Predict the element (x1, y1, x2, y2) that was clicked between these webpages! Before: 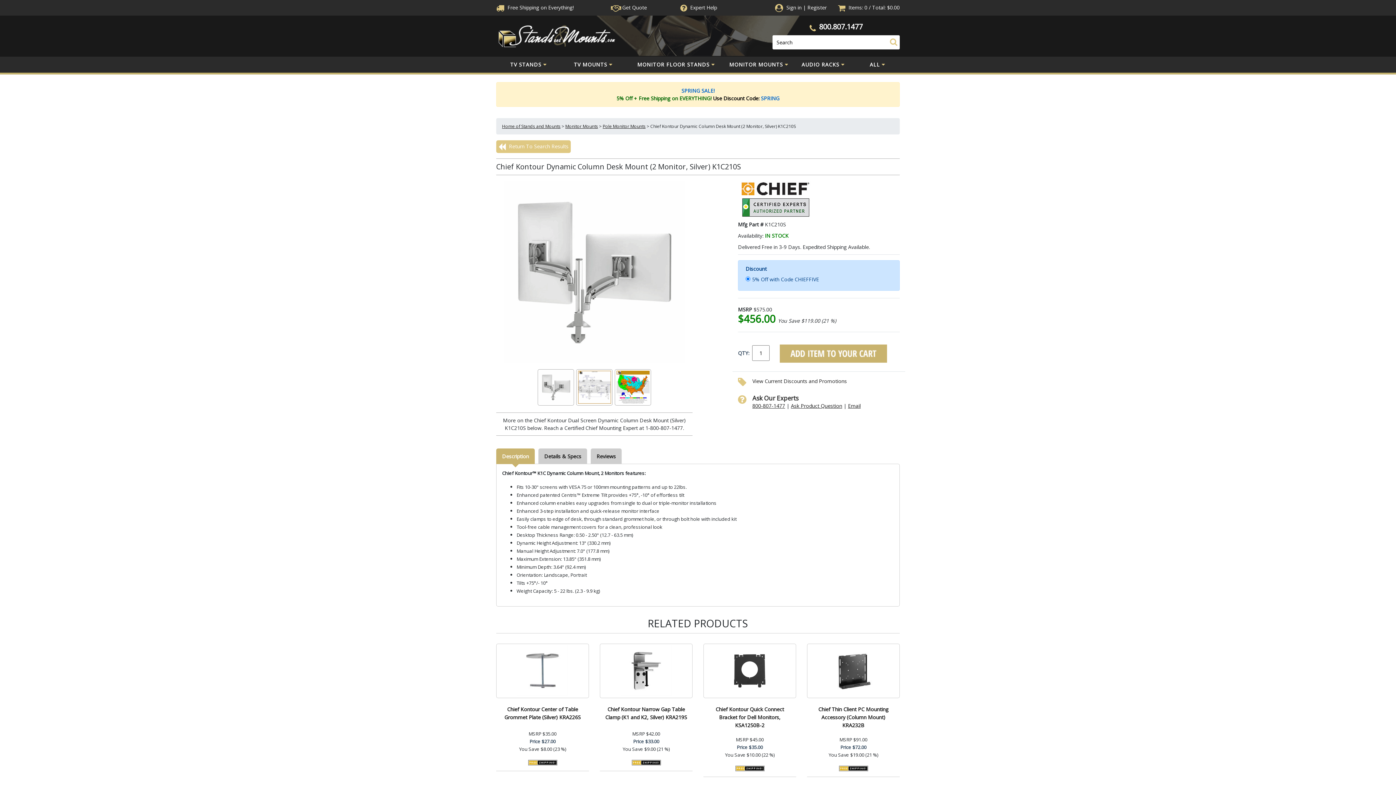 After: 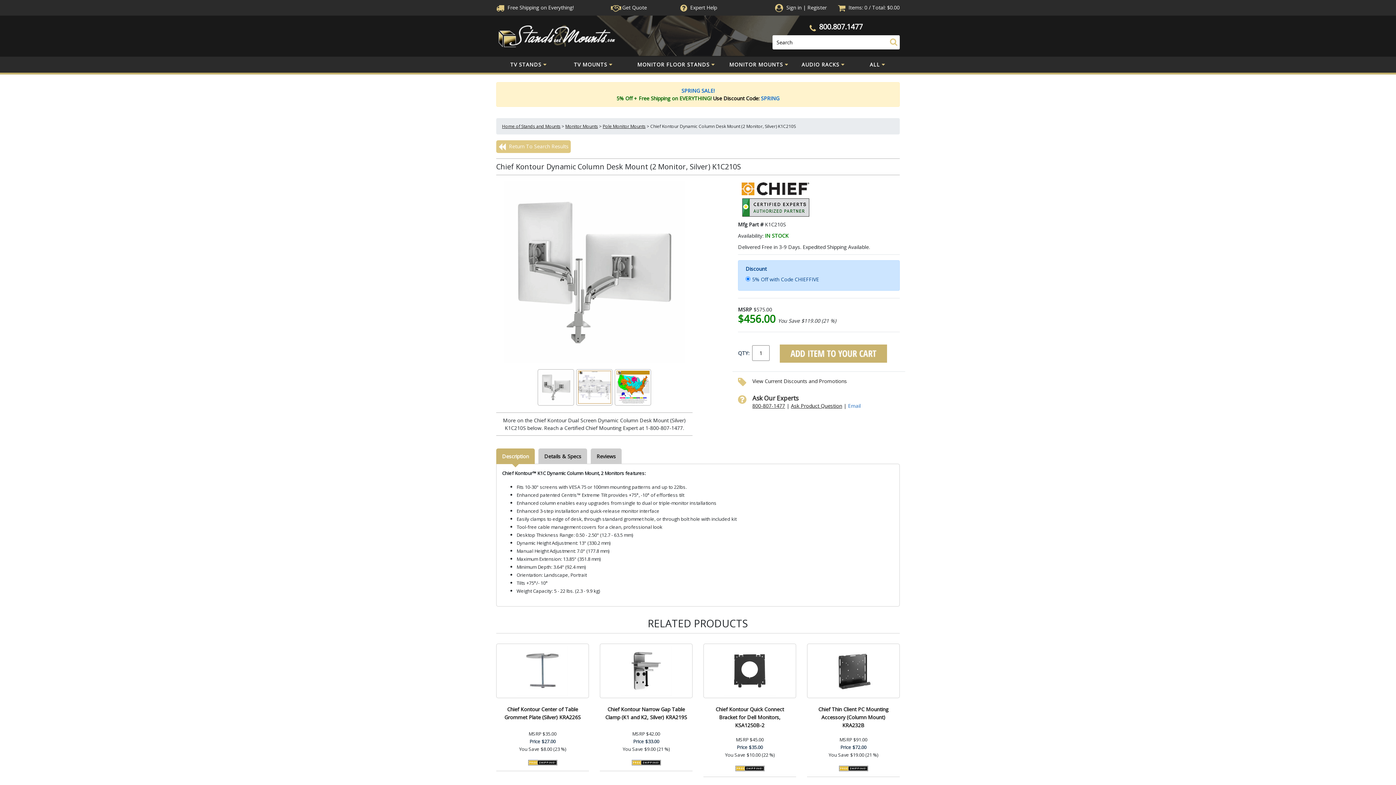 Action: bbox: (848, 402, 860, 409) label: Email